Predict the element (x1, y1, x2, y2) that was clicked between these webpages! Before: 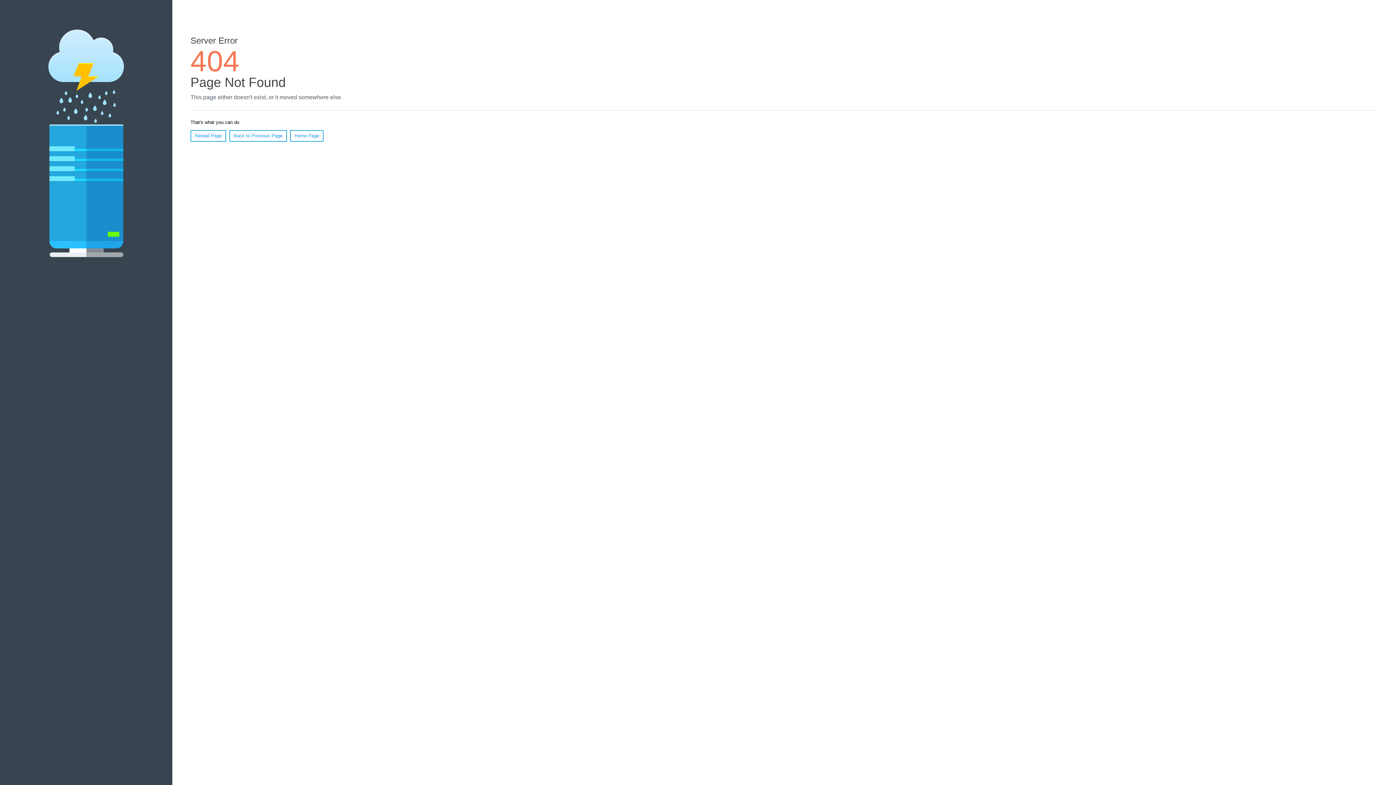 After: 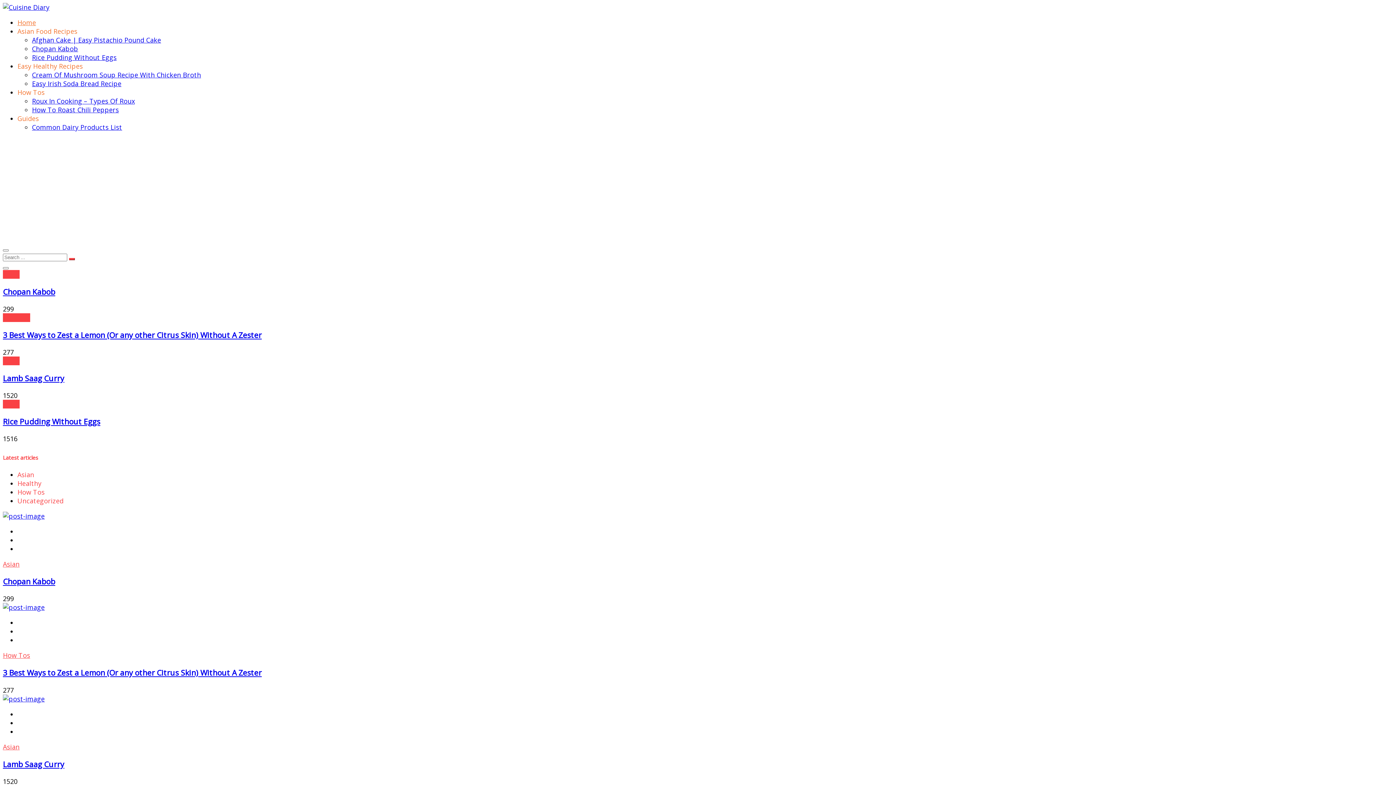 Action: bbox: (290, 130, 323, 141) label: Home Page